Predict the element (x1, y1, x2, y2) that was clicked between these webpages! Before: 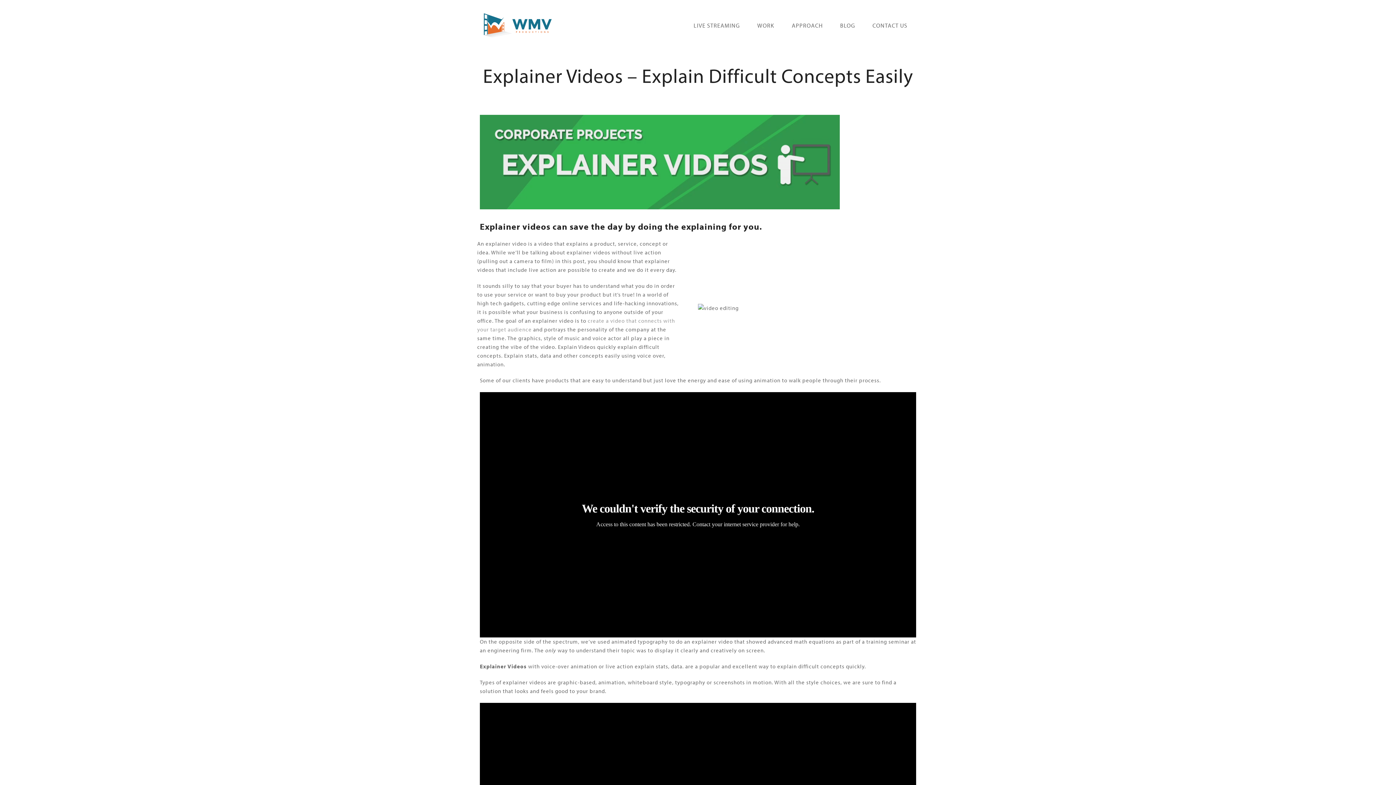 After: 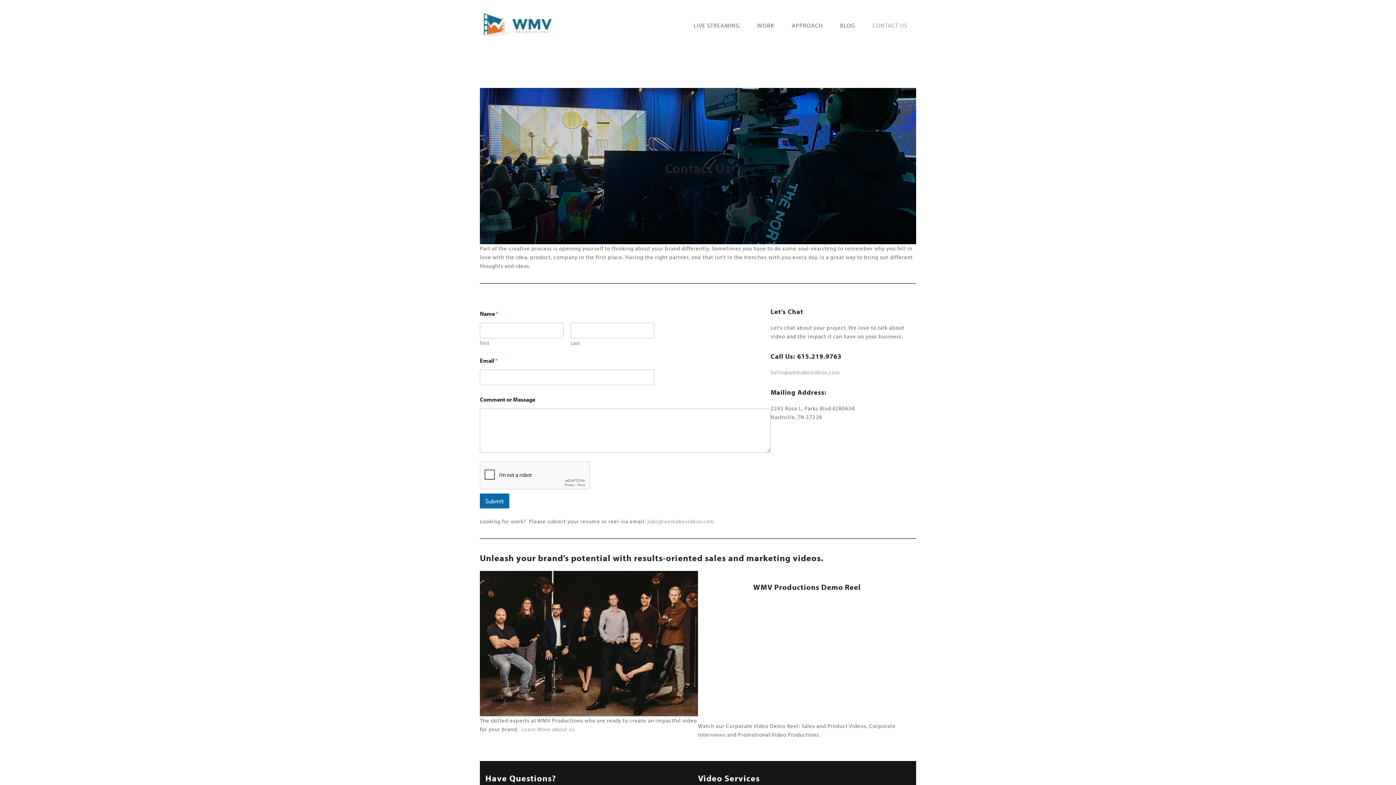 Action: label: CONTACT US bbox: (864, 0, 916, 50)